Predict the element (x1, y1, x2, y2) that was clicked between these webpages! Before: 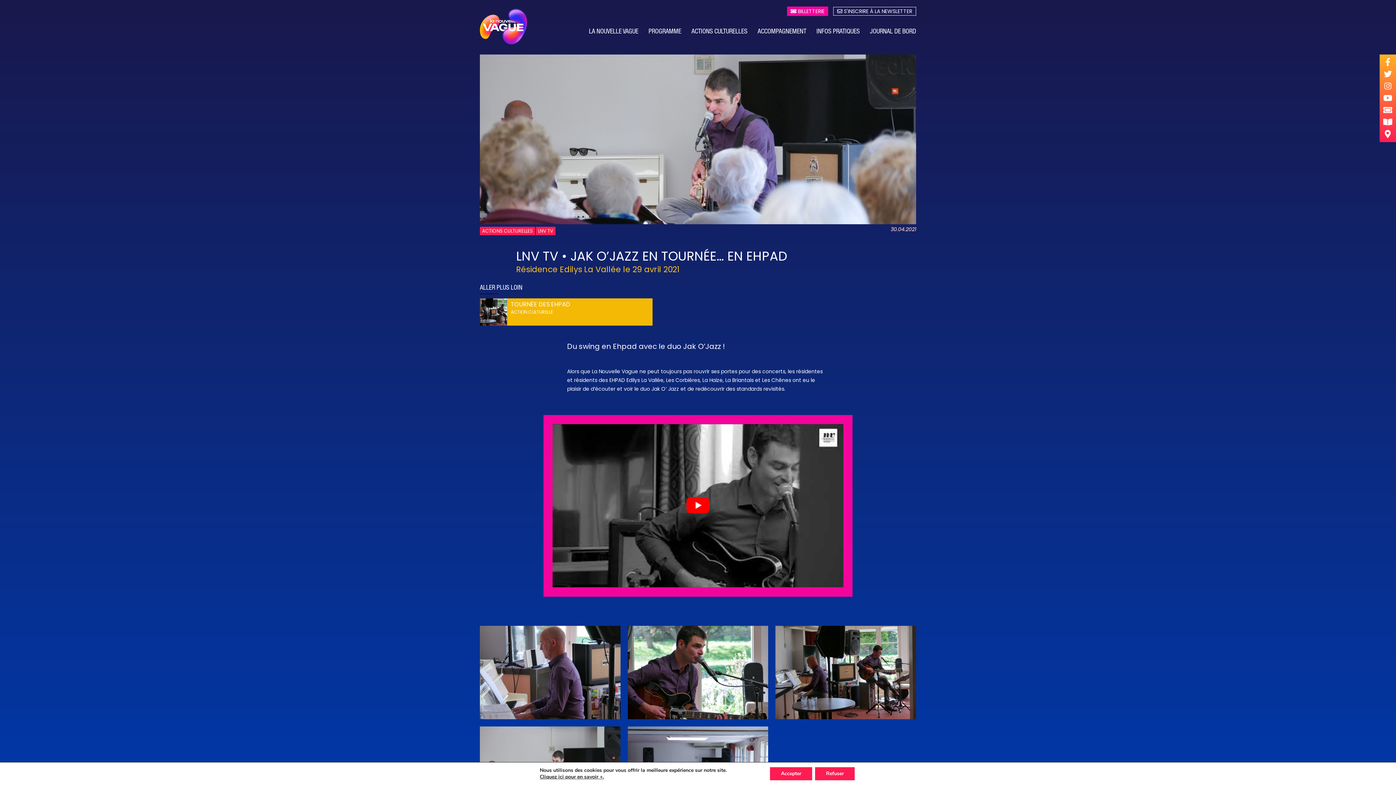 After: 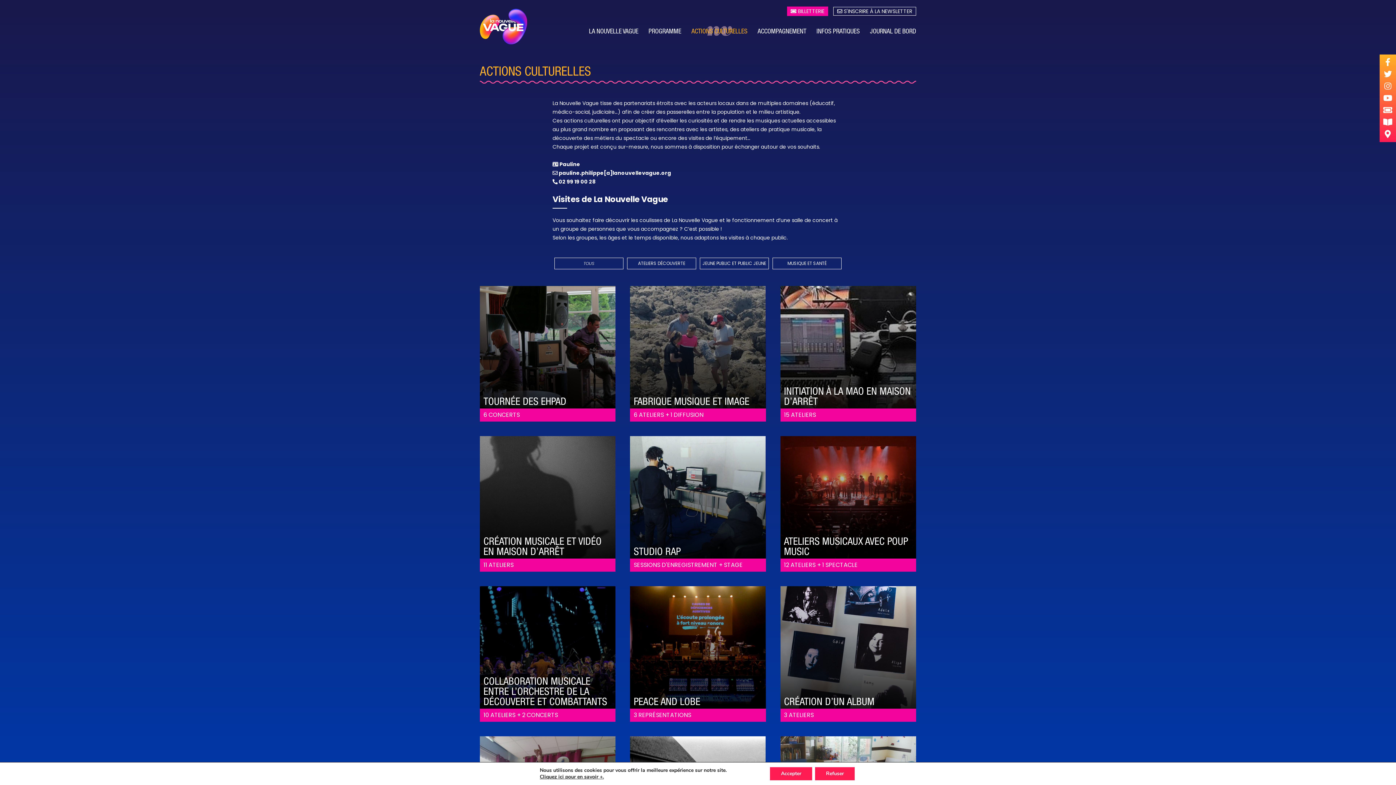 Action: bbox: (691, 25, 747, 38) label: ACTIONS CULTURELLES